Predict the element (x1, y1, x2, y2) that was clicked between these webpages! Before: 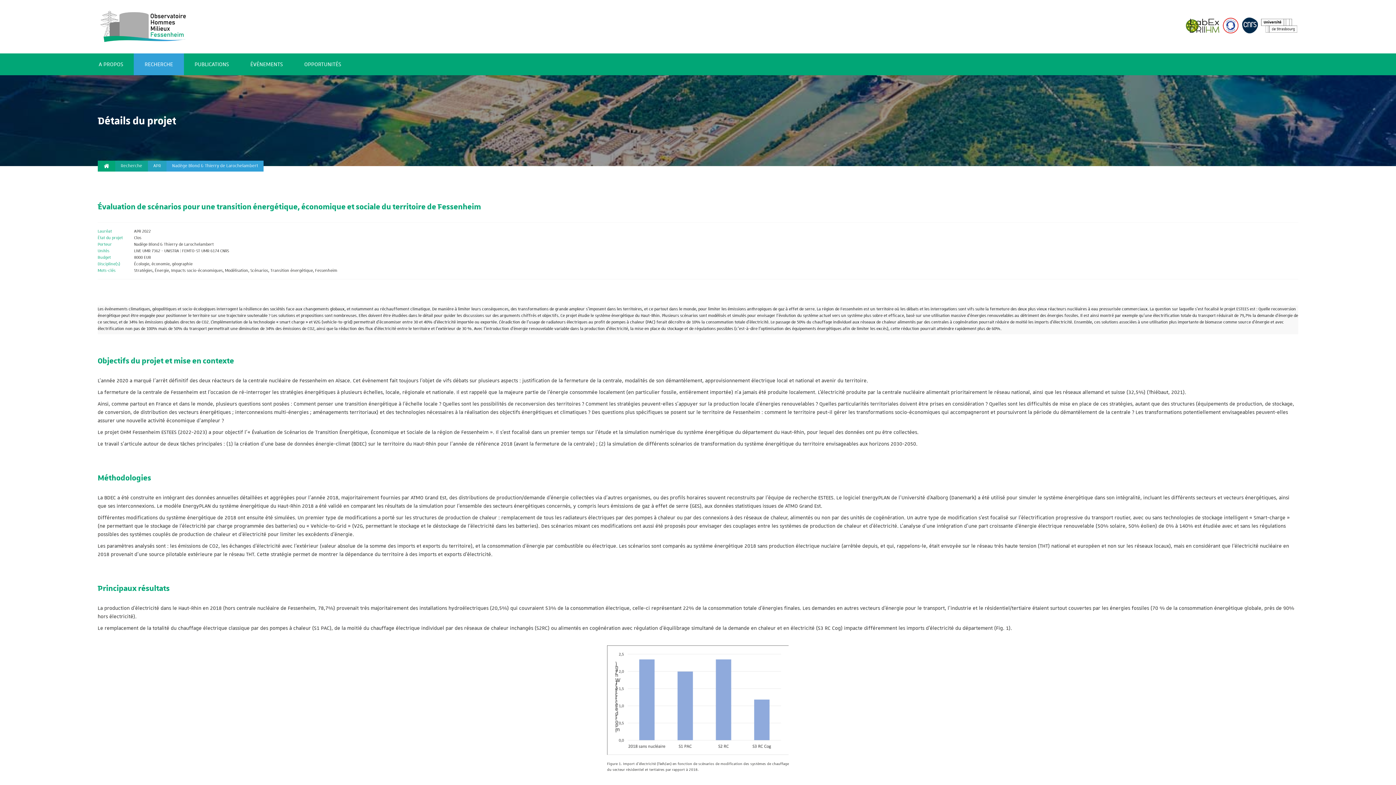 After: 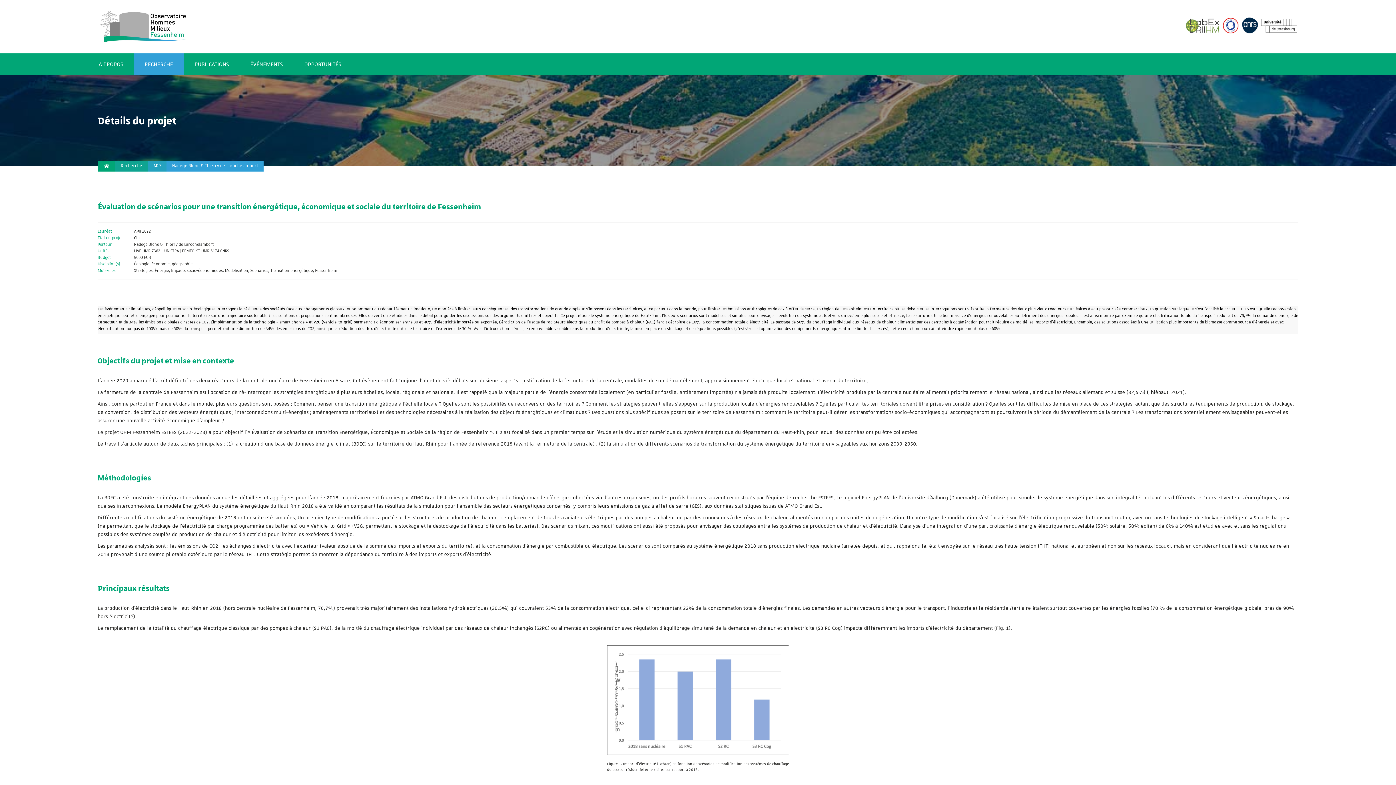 Action: bbox: (1185, 33, 1220, 39)